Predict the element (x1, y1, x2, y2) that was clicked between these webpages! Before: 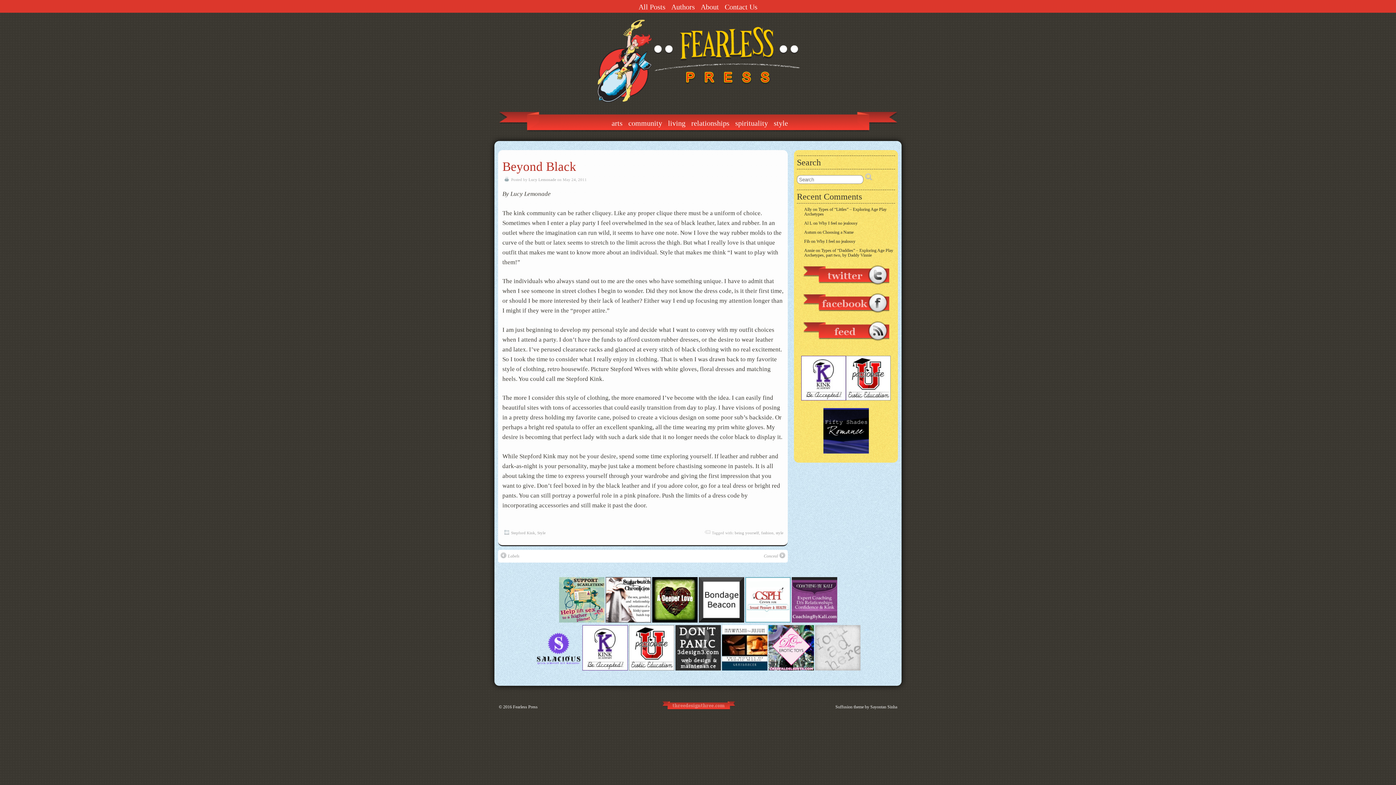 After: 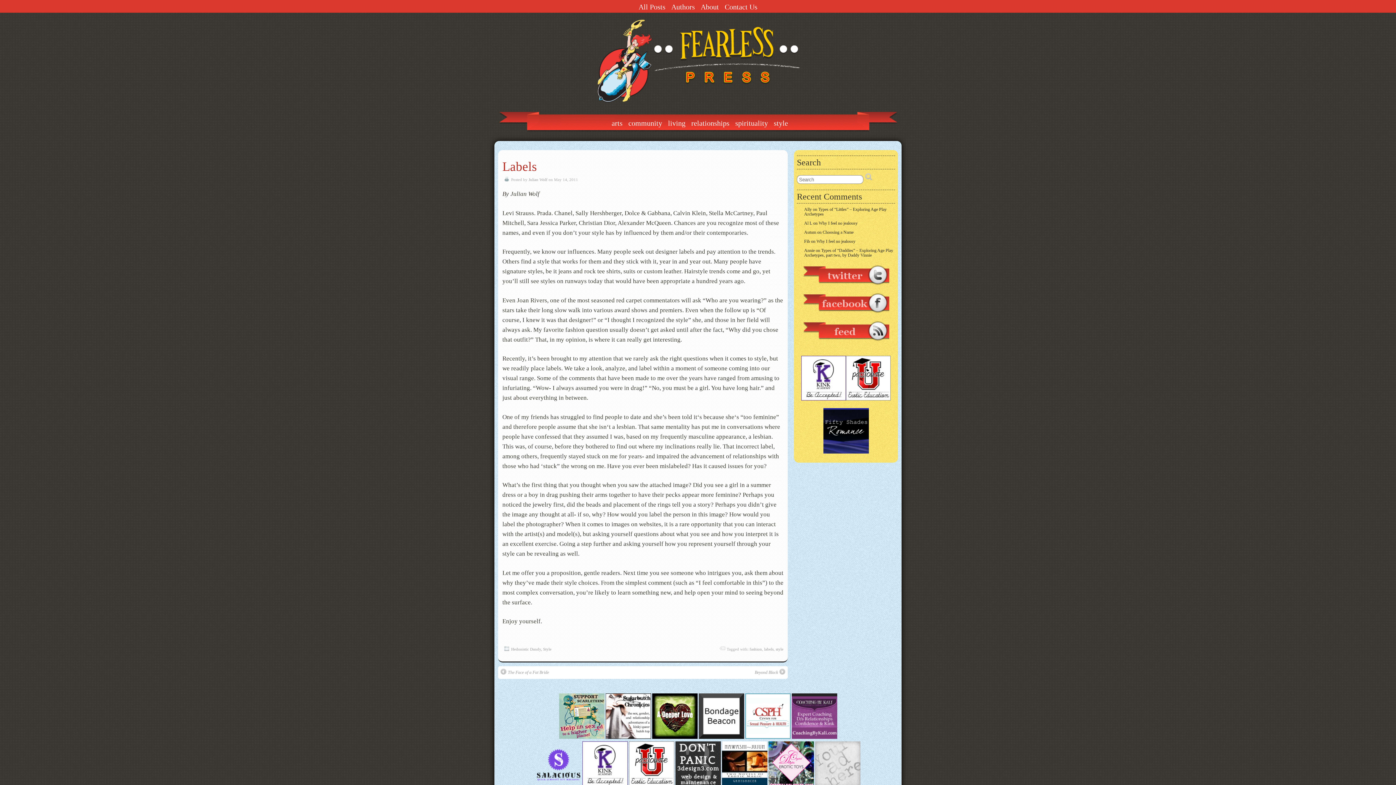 Action: bbox: (500, 552, 519, 560) label:  
Labels